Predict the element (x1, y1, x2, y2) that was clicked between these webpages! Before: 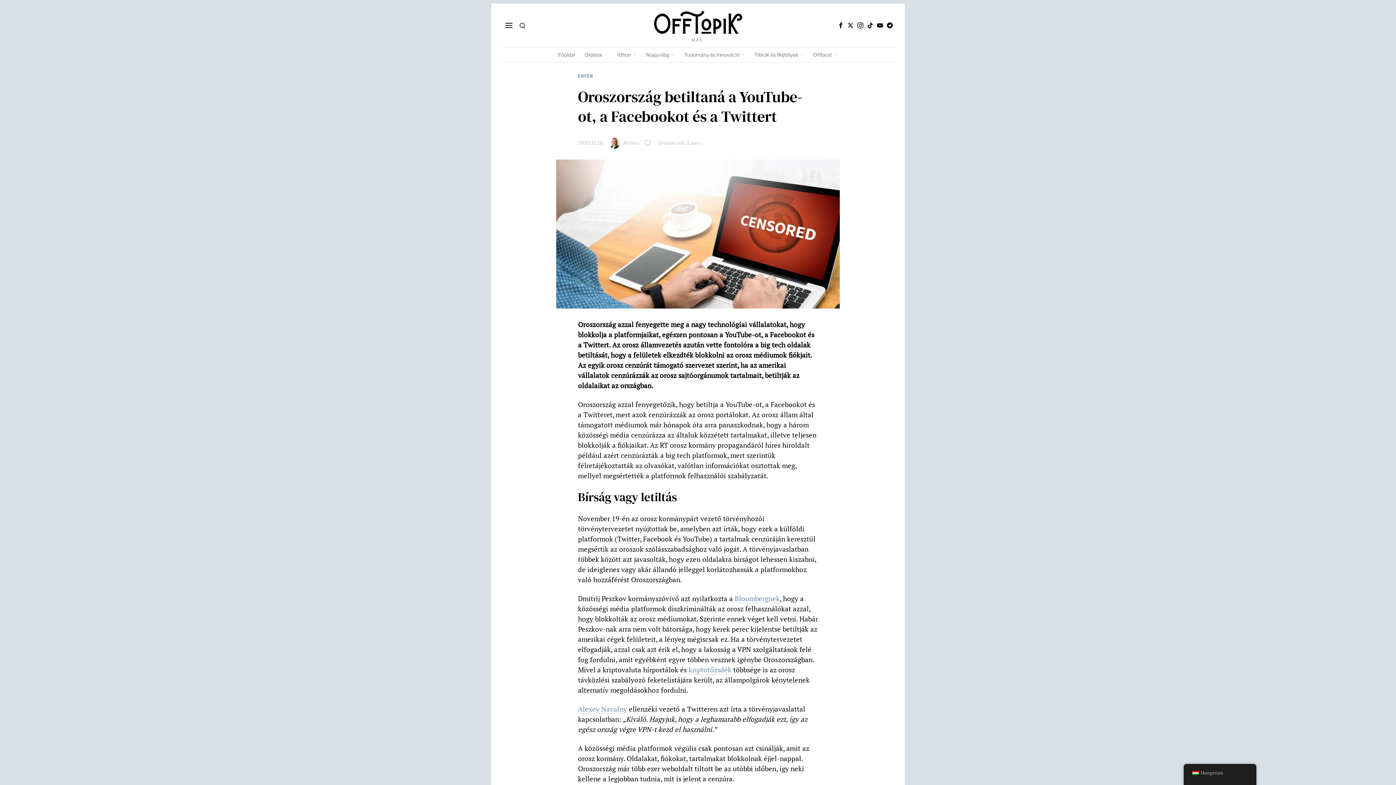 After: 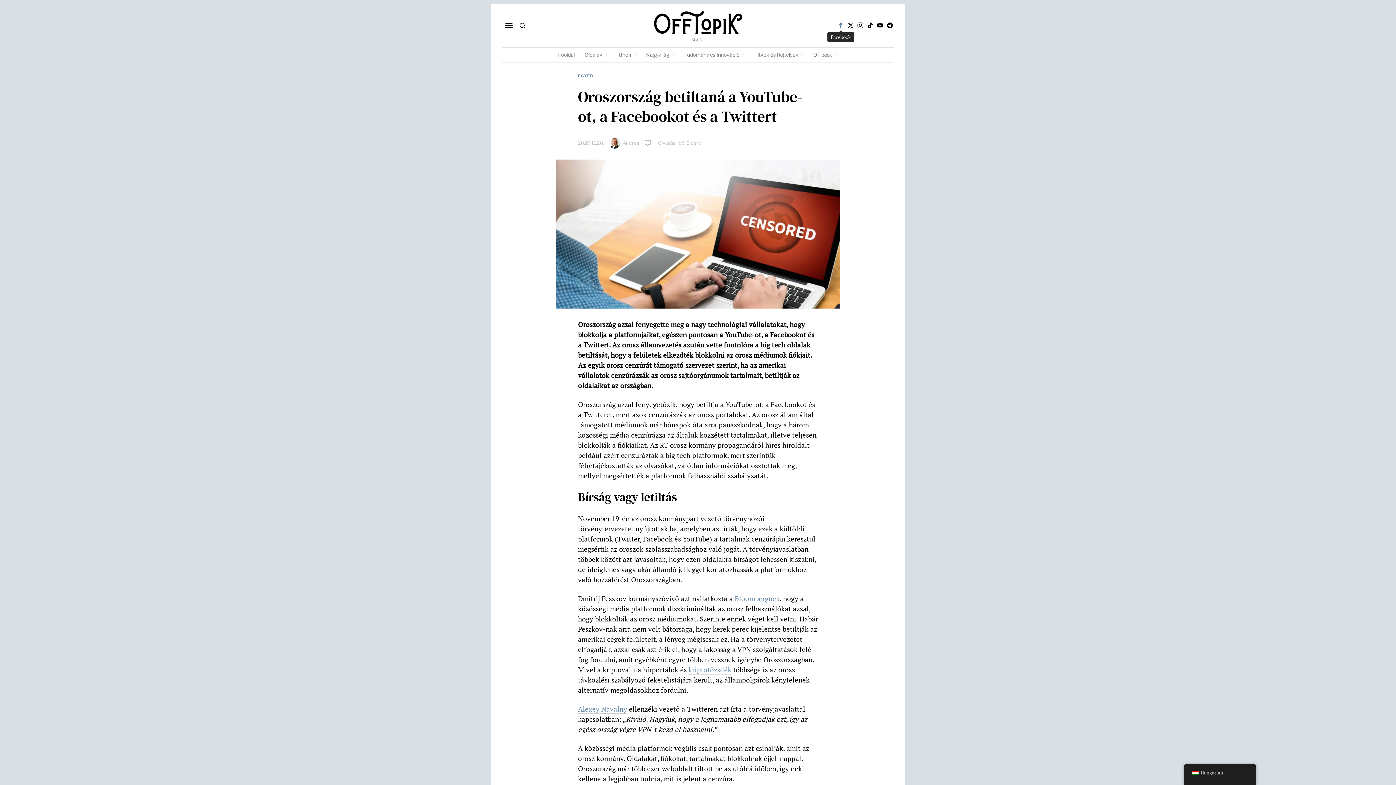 Action: bbox: (836, 21, 845, 29) label: Facebook